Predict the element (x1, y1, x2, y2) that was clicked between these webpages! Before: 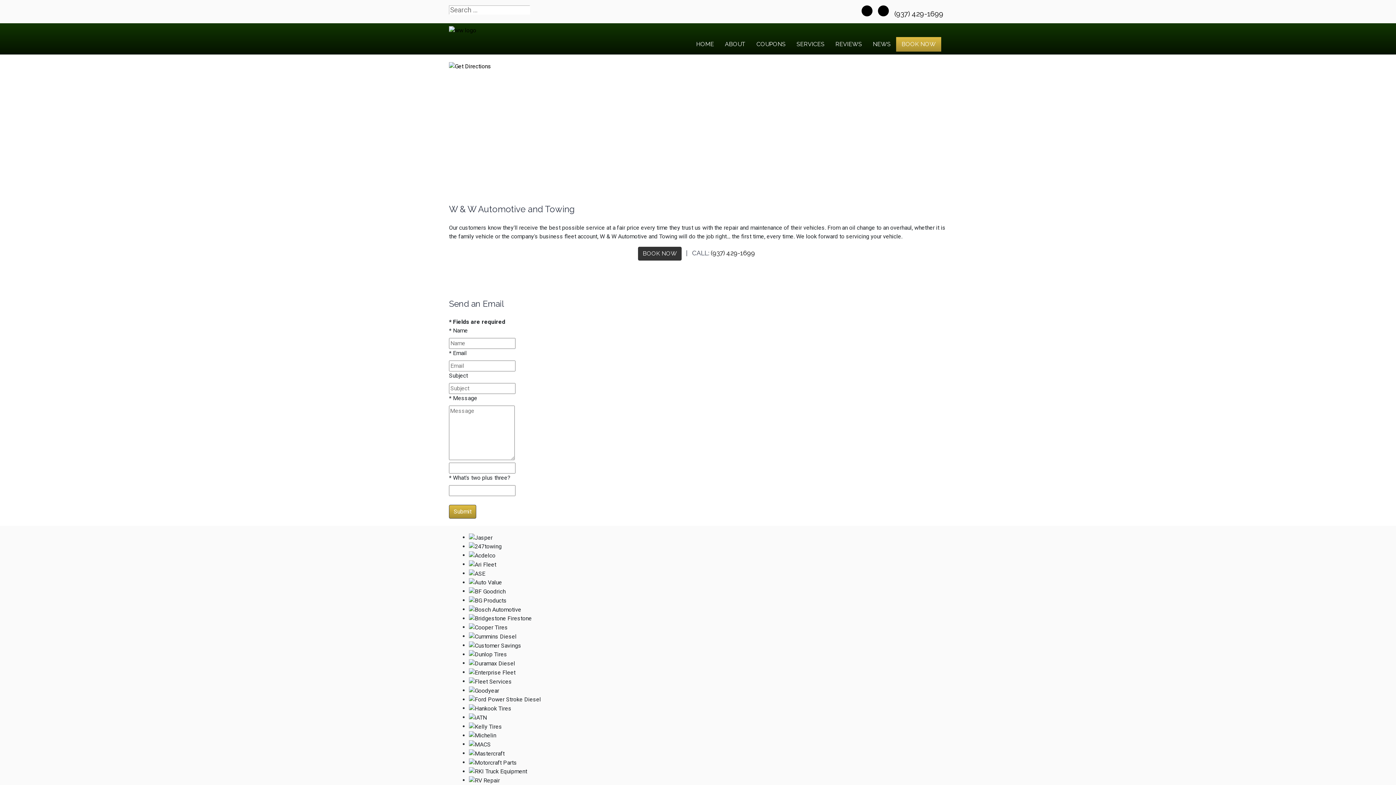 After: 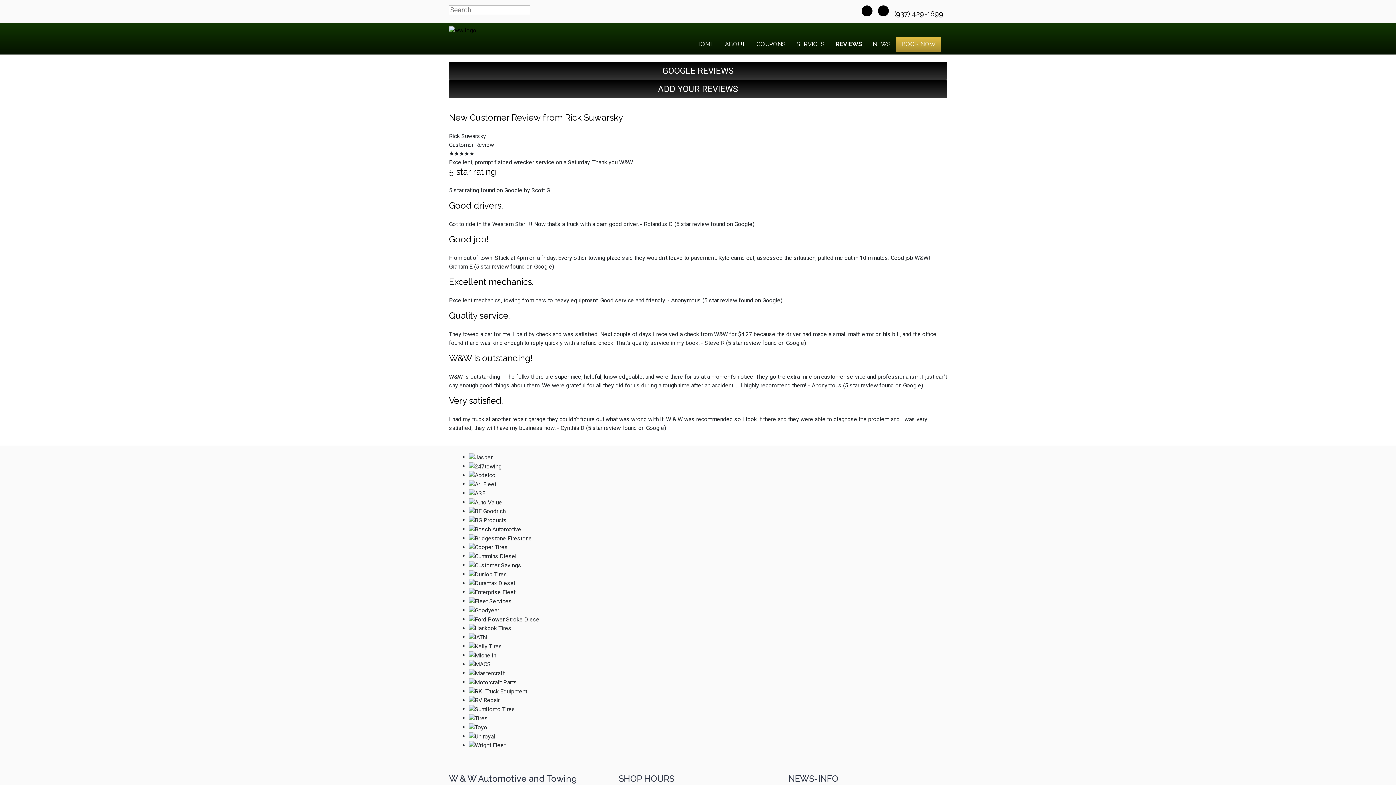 Action: label: REVIEWS bbox: (830, 37, 867, 51)